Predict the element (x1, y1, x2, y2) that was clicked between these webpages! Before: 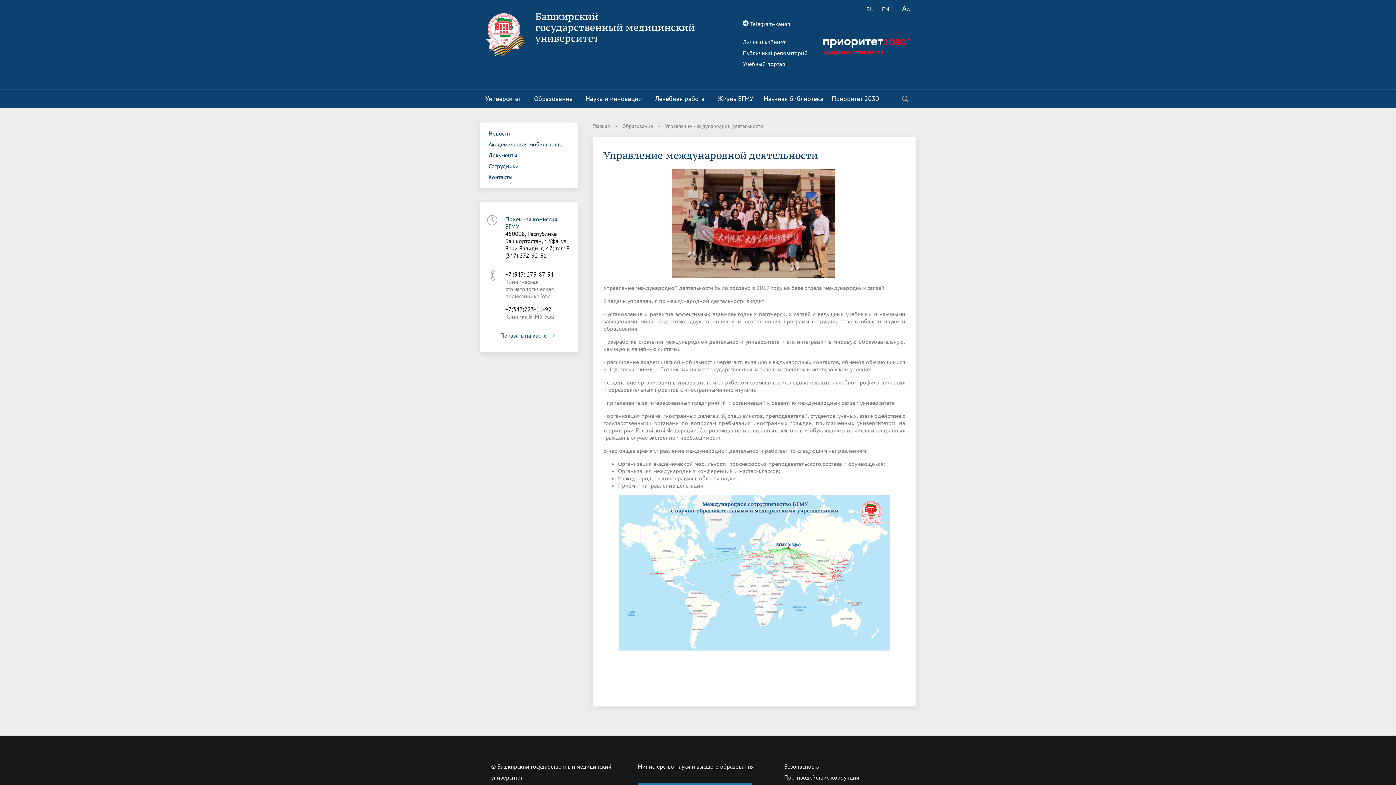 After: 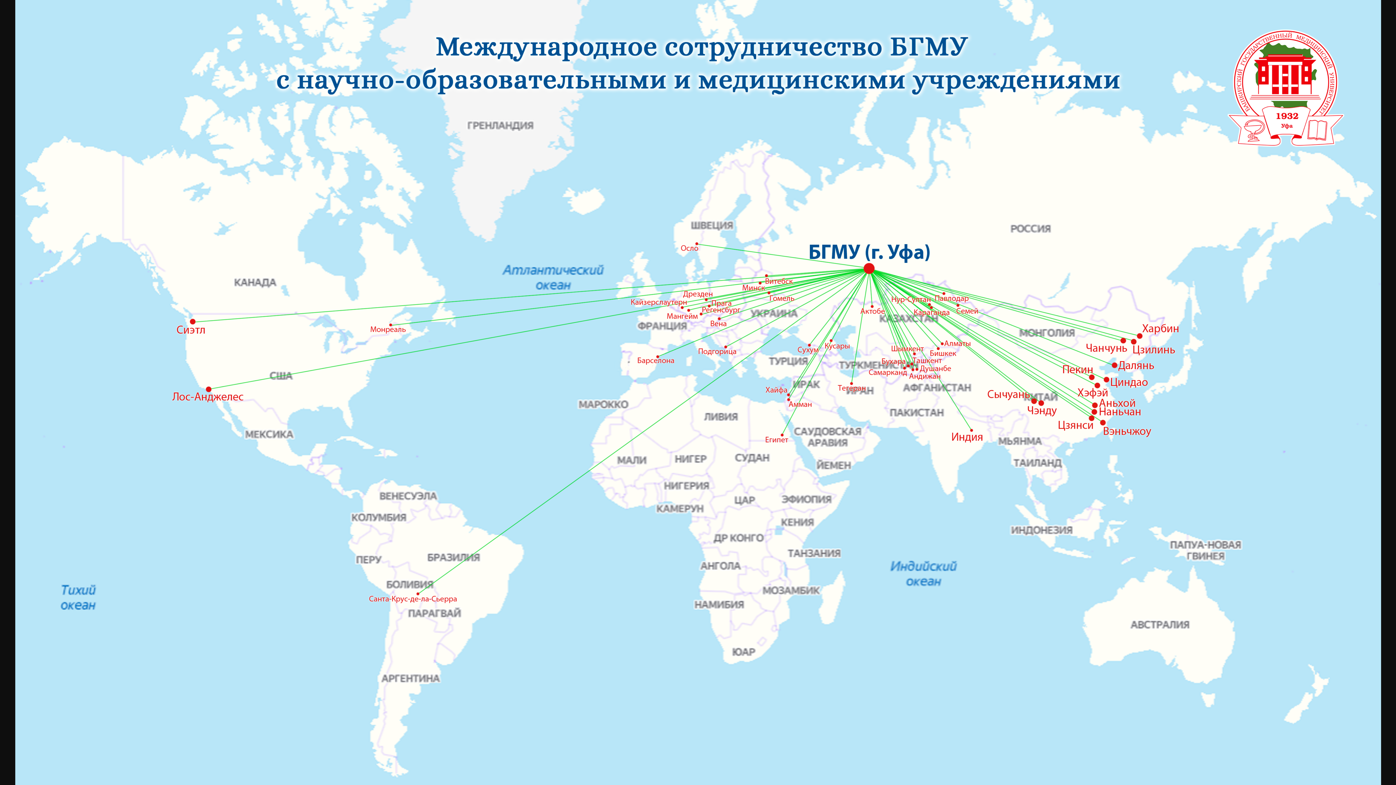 Action: bbox: (619, 568, 890, 576)